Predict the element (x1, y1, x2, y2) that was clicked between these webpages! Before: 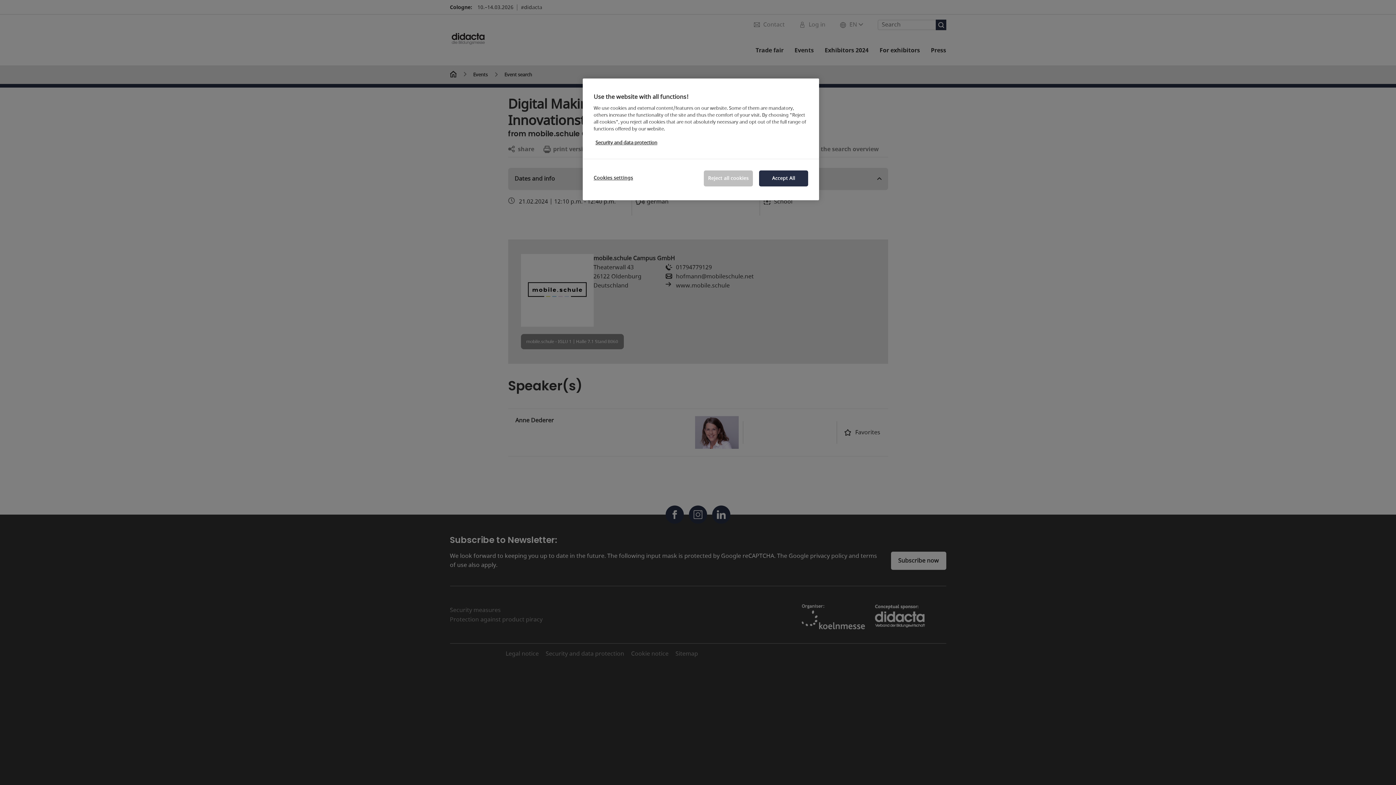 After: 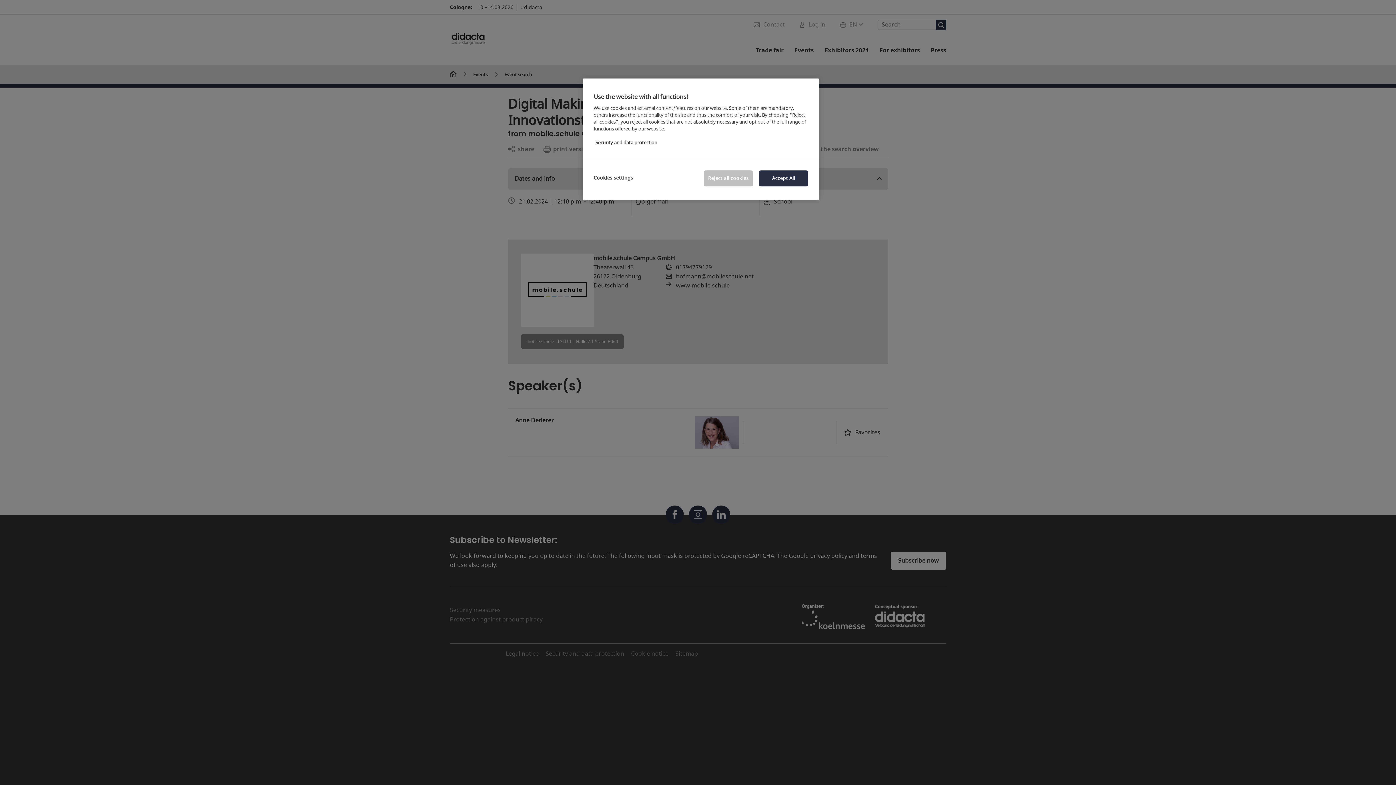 Action: bbox: (595, 139, 657, 146) label: More information about your privacy, opens in a new tab